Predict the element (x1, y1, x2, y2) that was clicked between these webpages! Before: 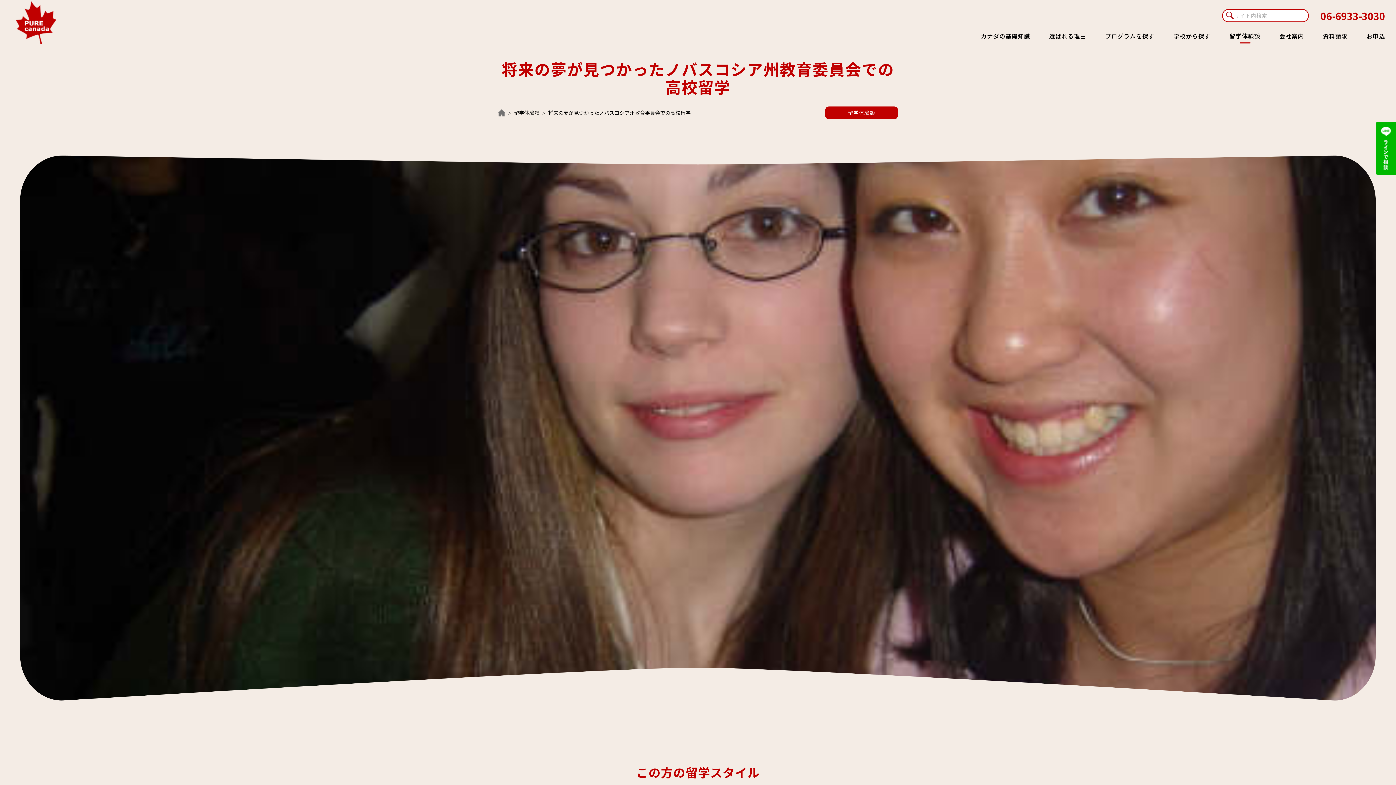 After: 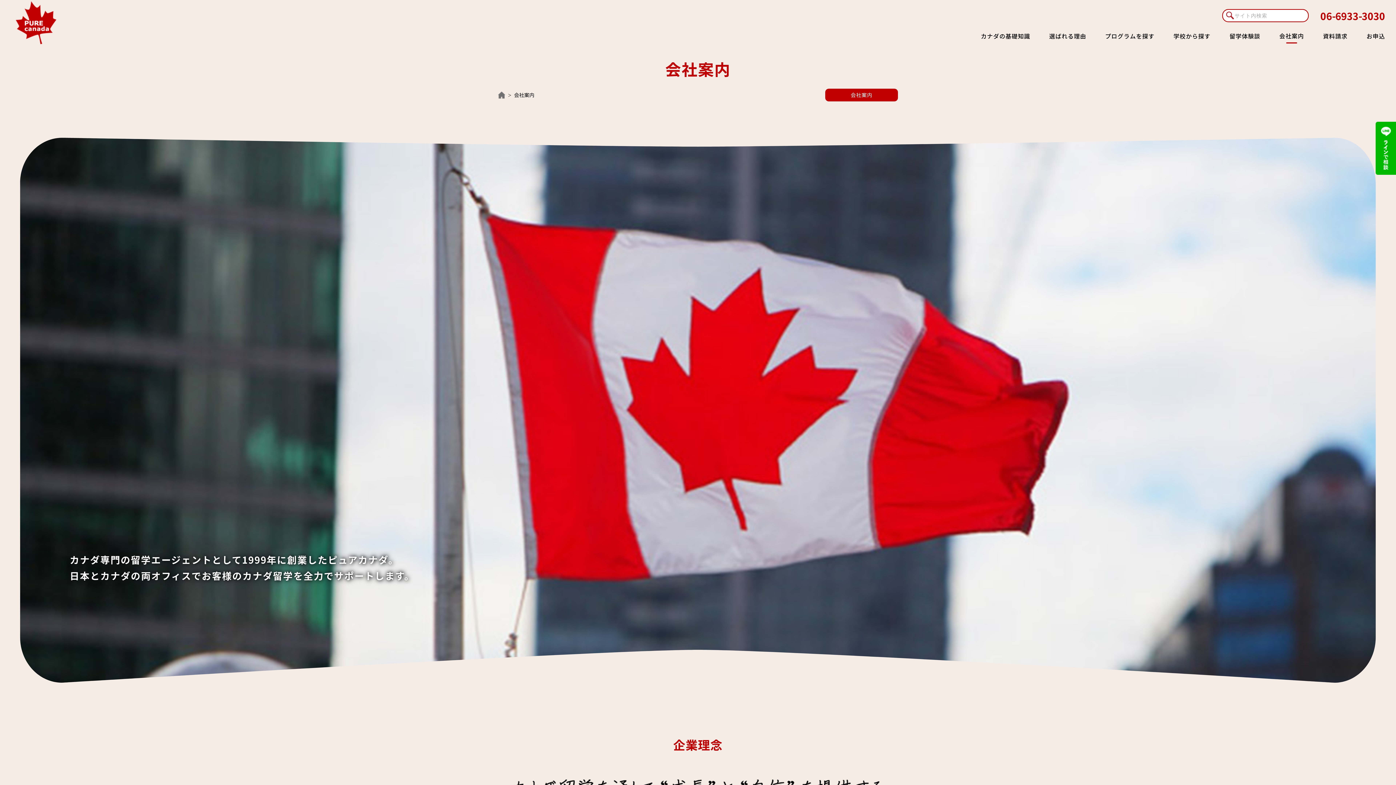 Action: bbox: (1279, 28, 1304, 43) label: 会社案内